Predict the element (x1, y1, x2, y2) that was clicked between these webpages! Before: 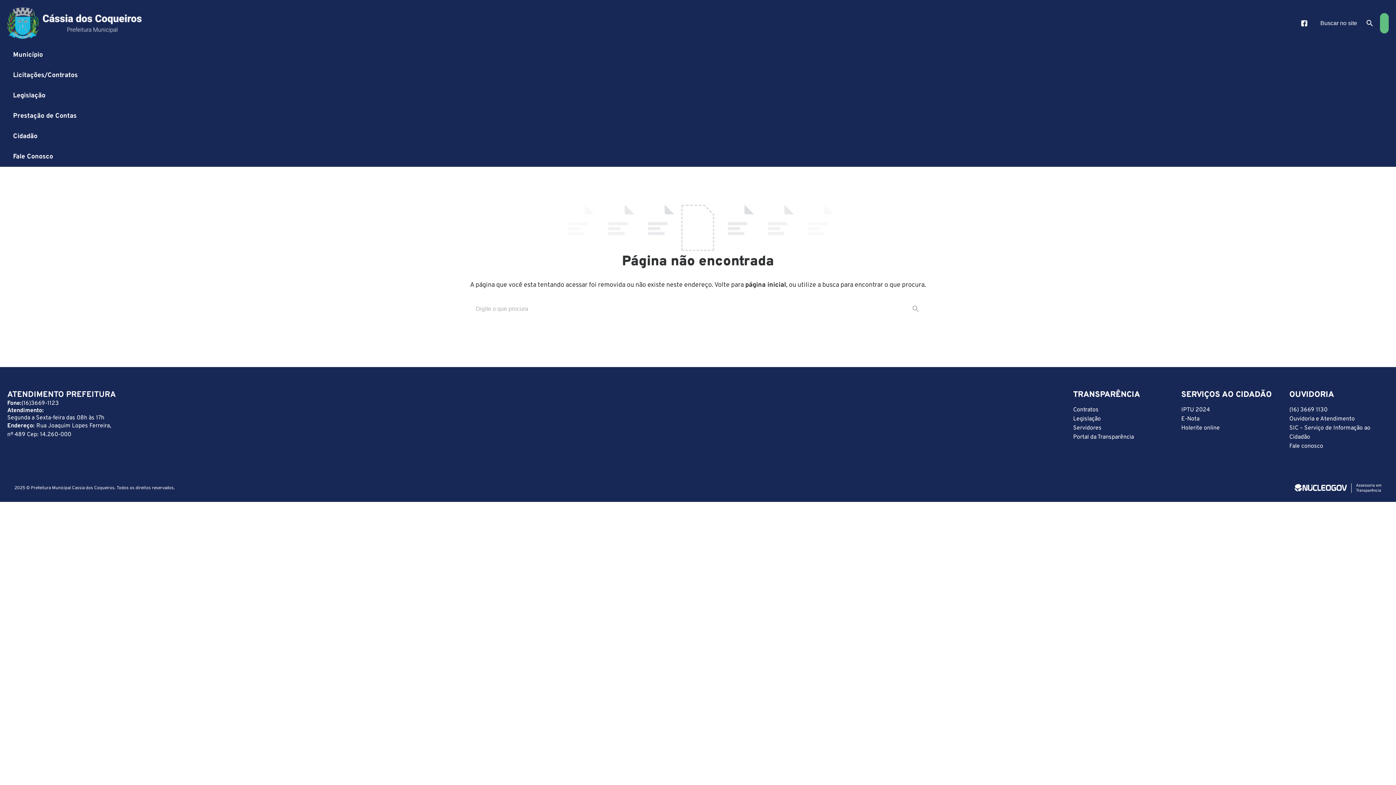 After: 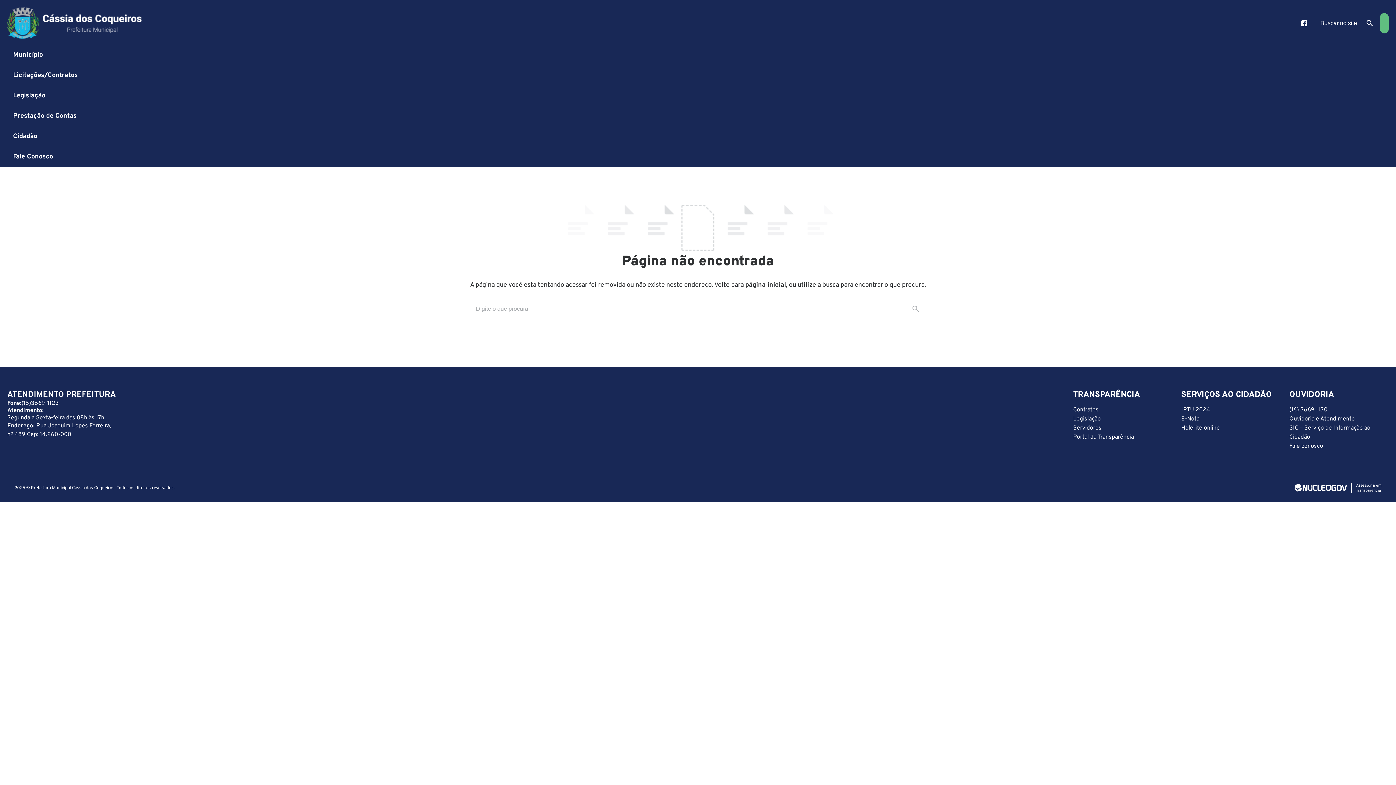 Action: label: Ouvidoria e Atendimento bbox: (1289, 415, 1355, 422)